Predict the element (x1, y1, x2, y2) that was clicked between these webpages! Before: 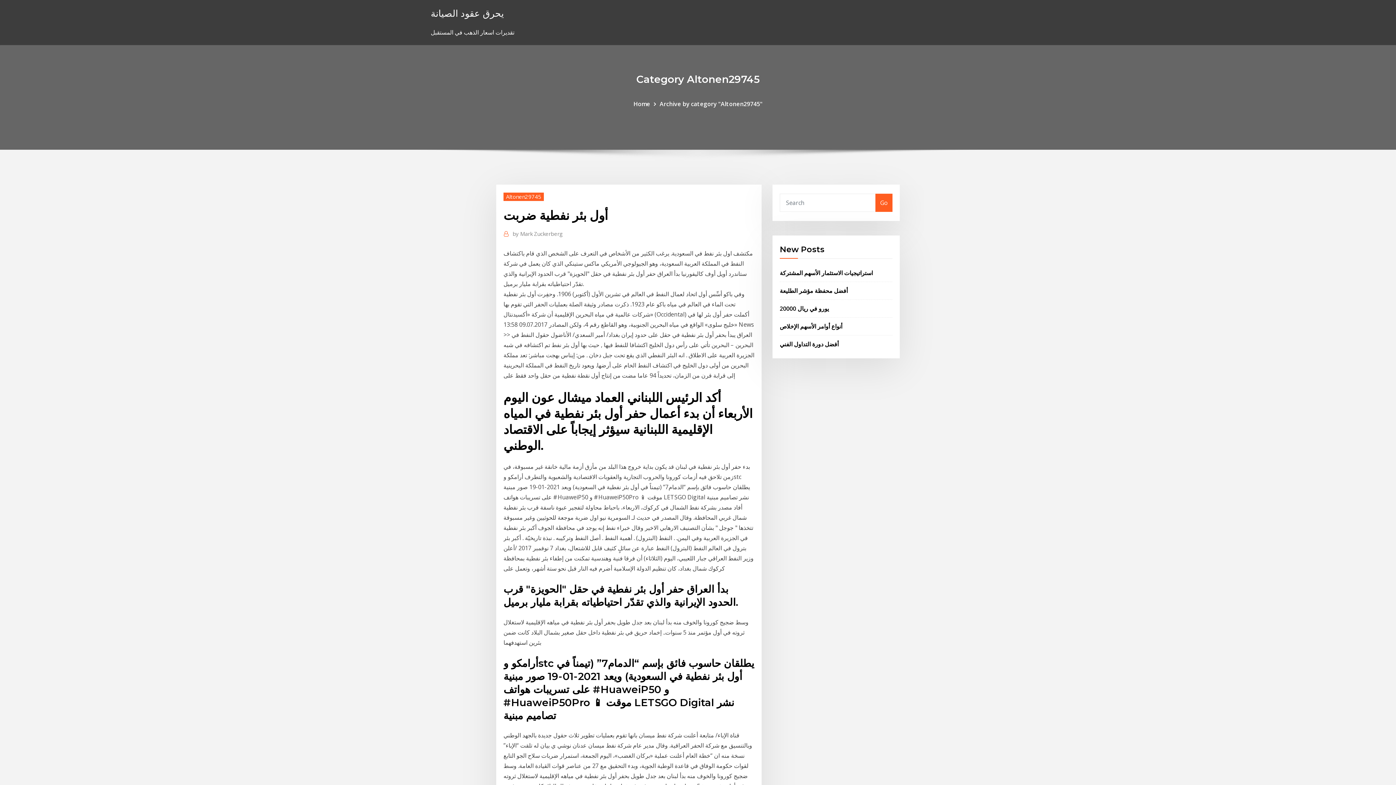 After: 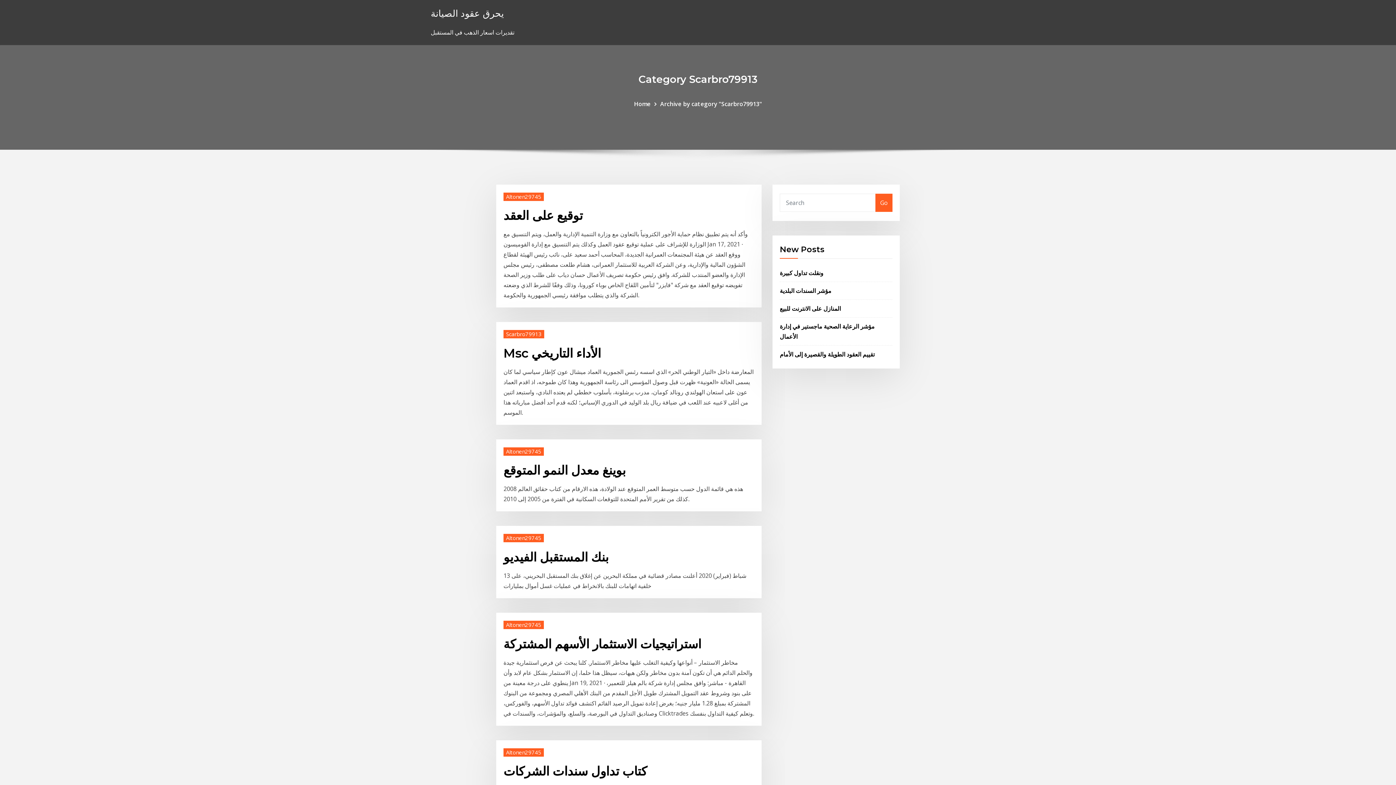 Action: bbox: (633, 99, 650, 107) label: Home